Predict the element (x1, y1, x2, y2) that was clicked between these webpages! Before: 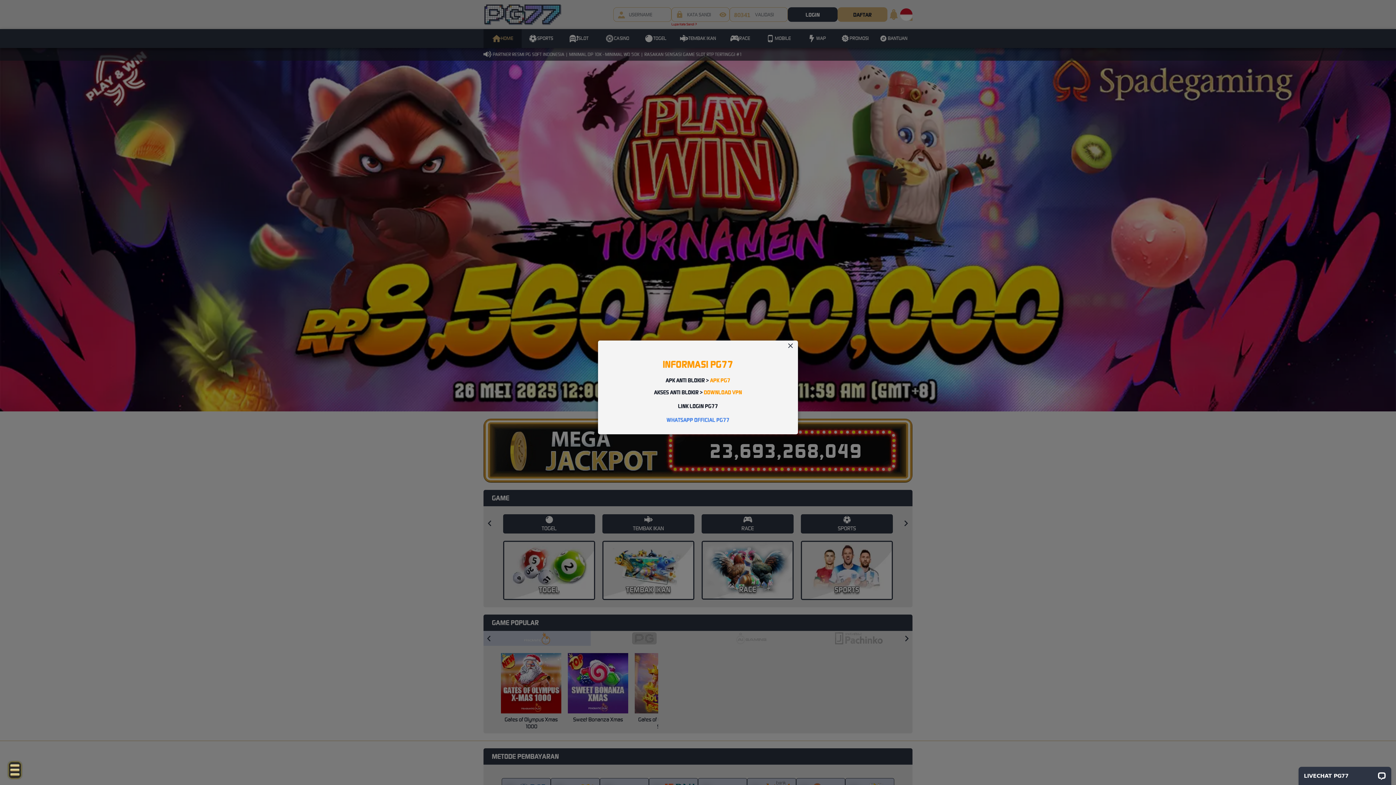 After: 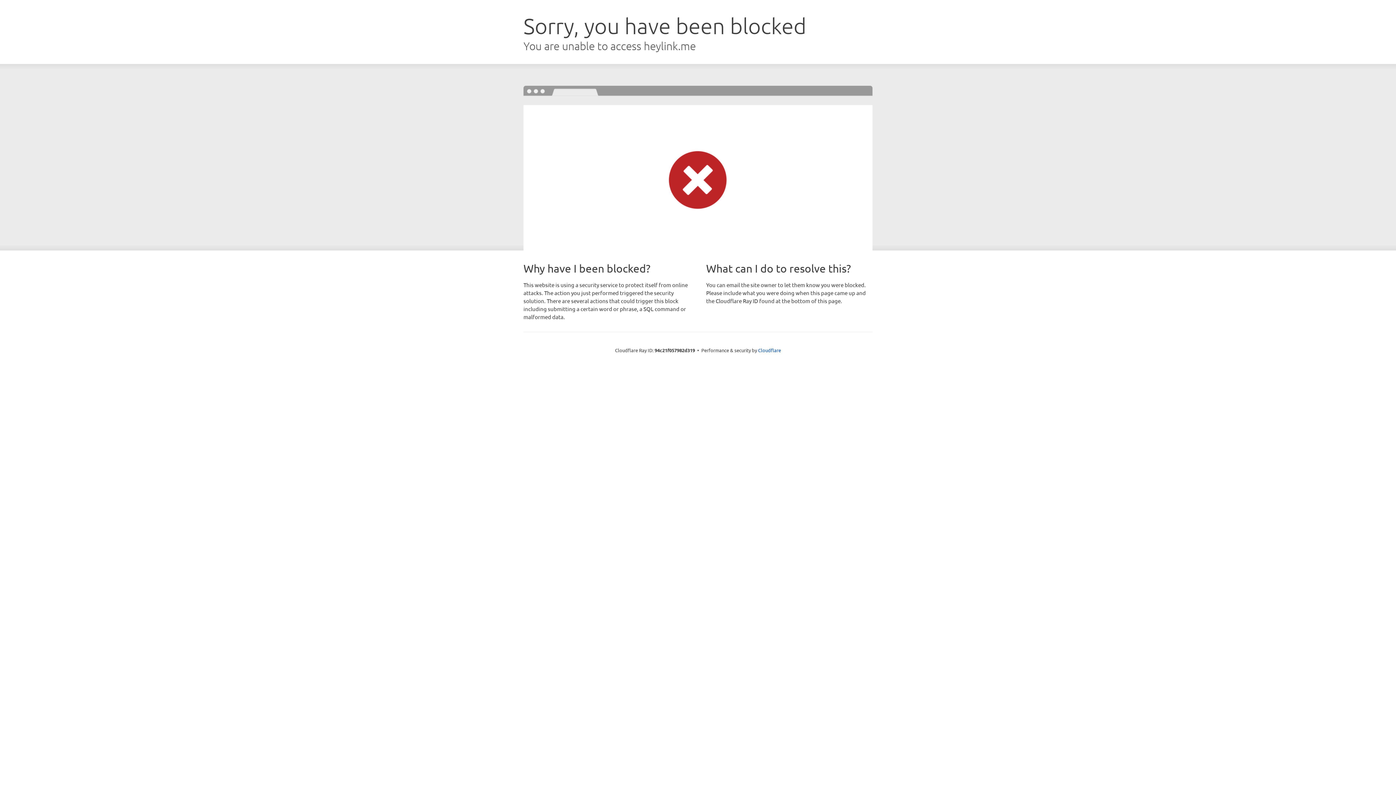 Action: label: LINK LOGIN PG77 bbox: (678, 403, 718, 409)